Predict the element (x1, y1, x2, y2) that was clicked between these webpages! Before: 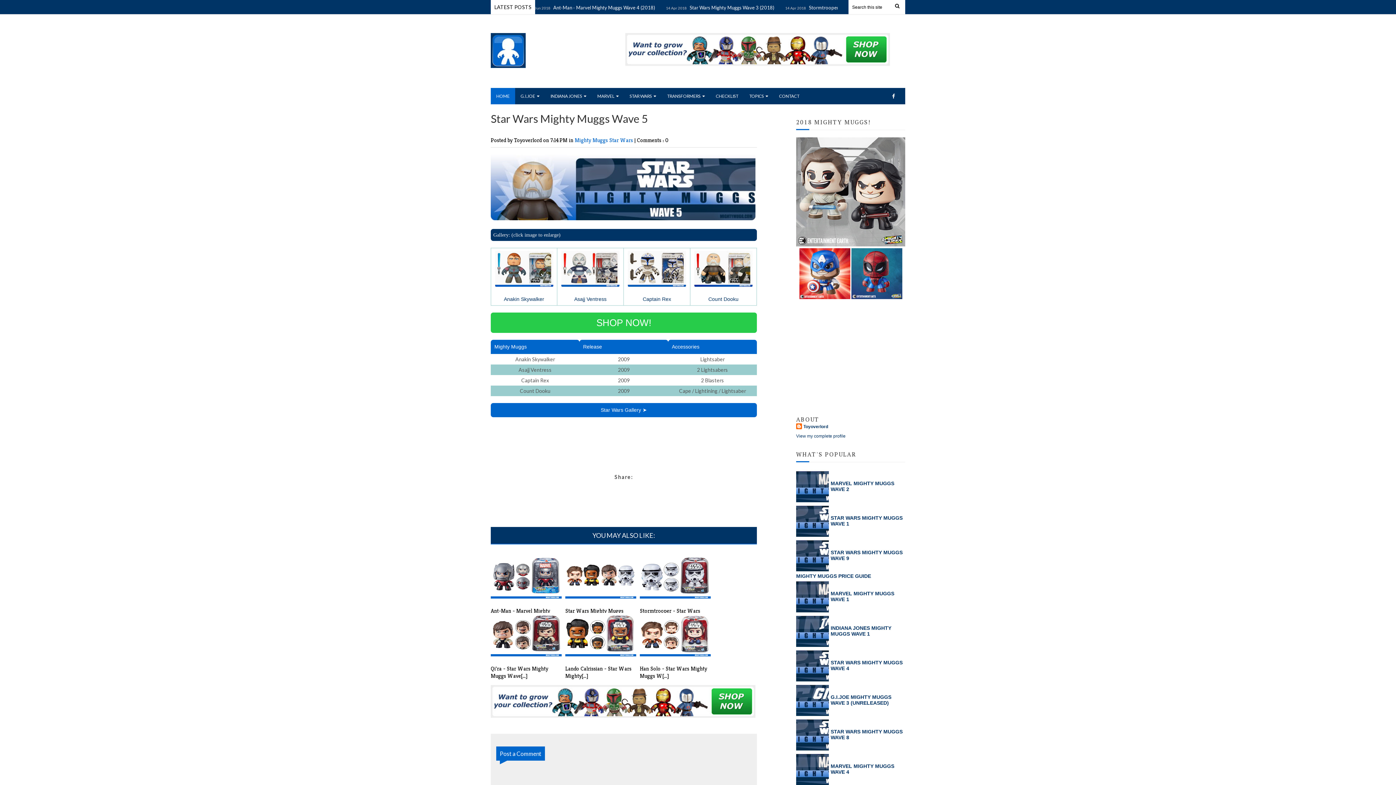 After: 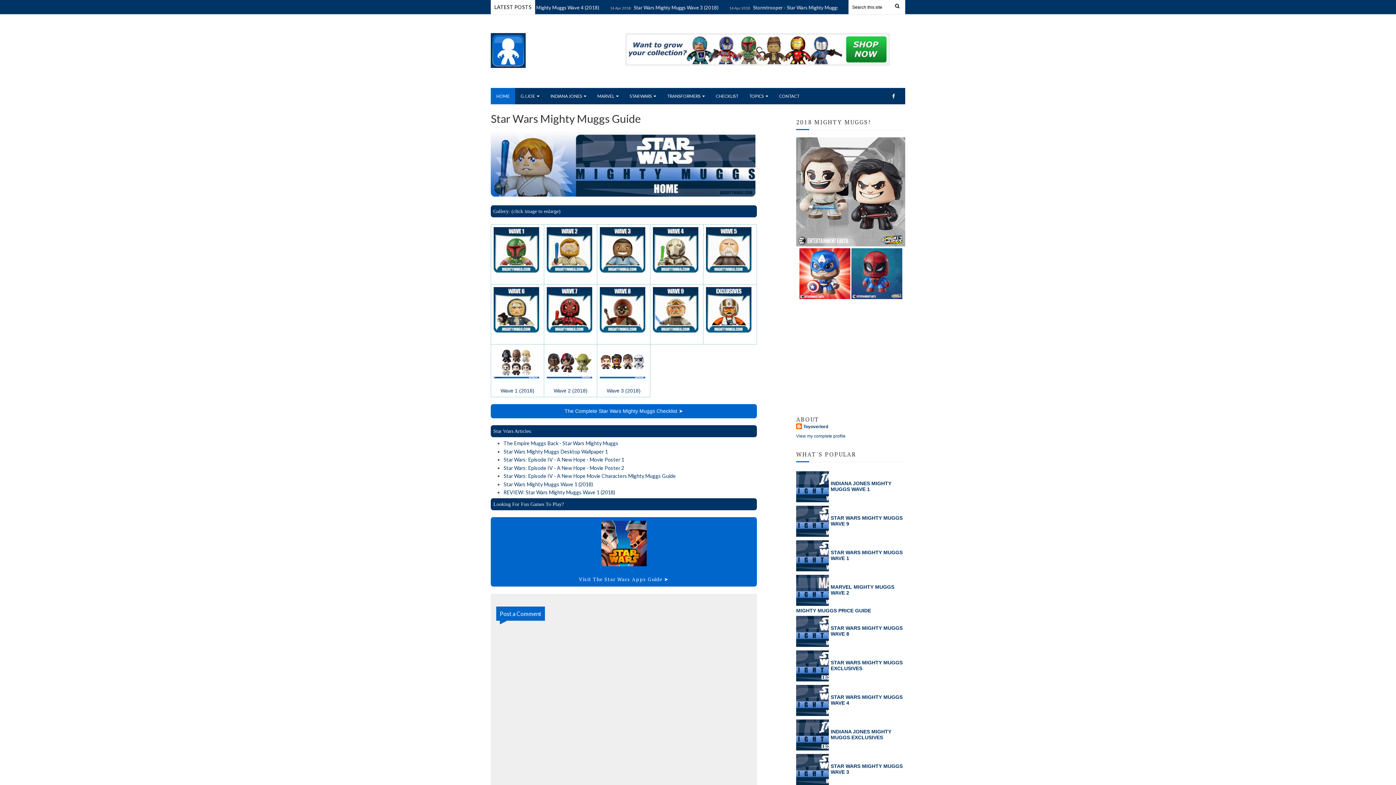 Action: label: Star Wars Gallery ➤ bbox: (490, 403, 757, 417)